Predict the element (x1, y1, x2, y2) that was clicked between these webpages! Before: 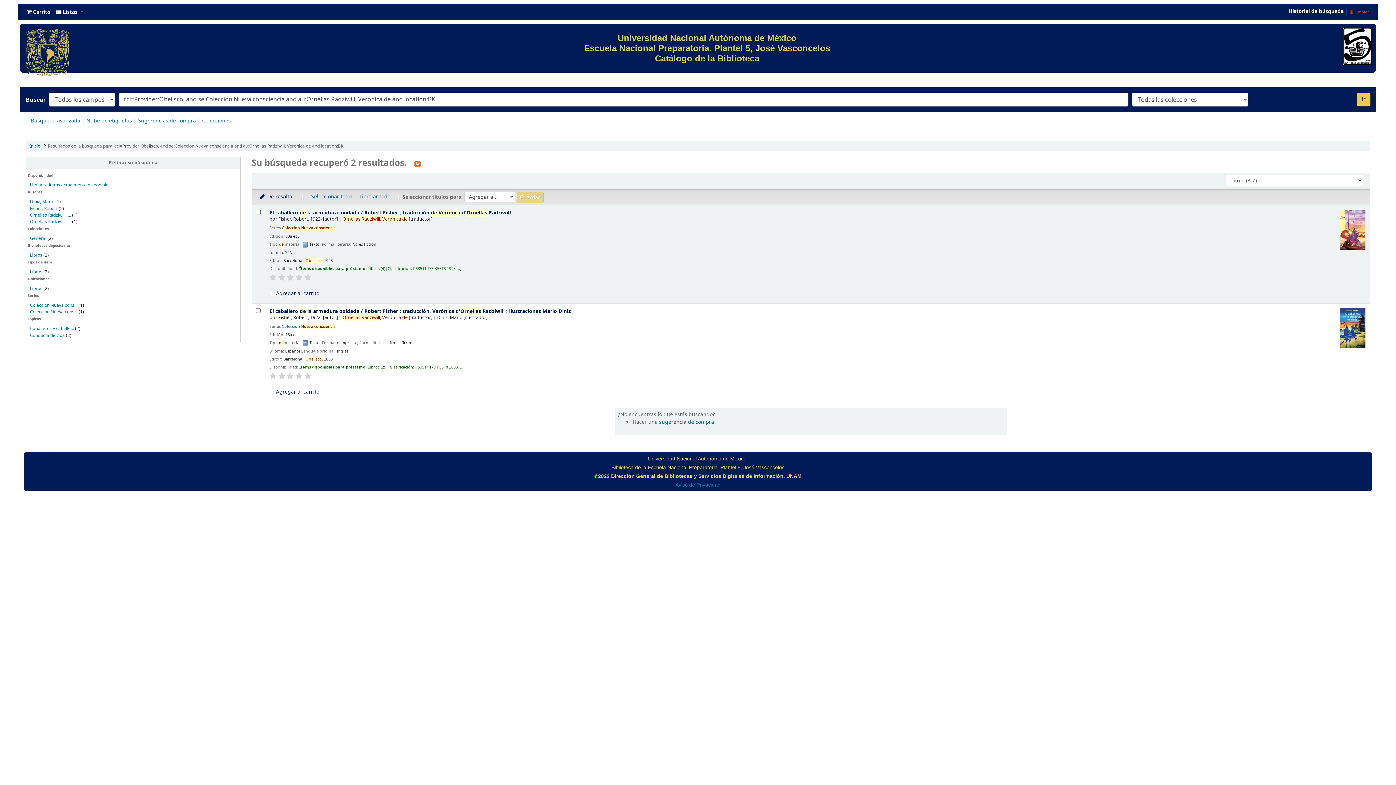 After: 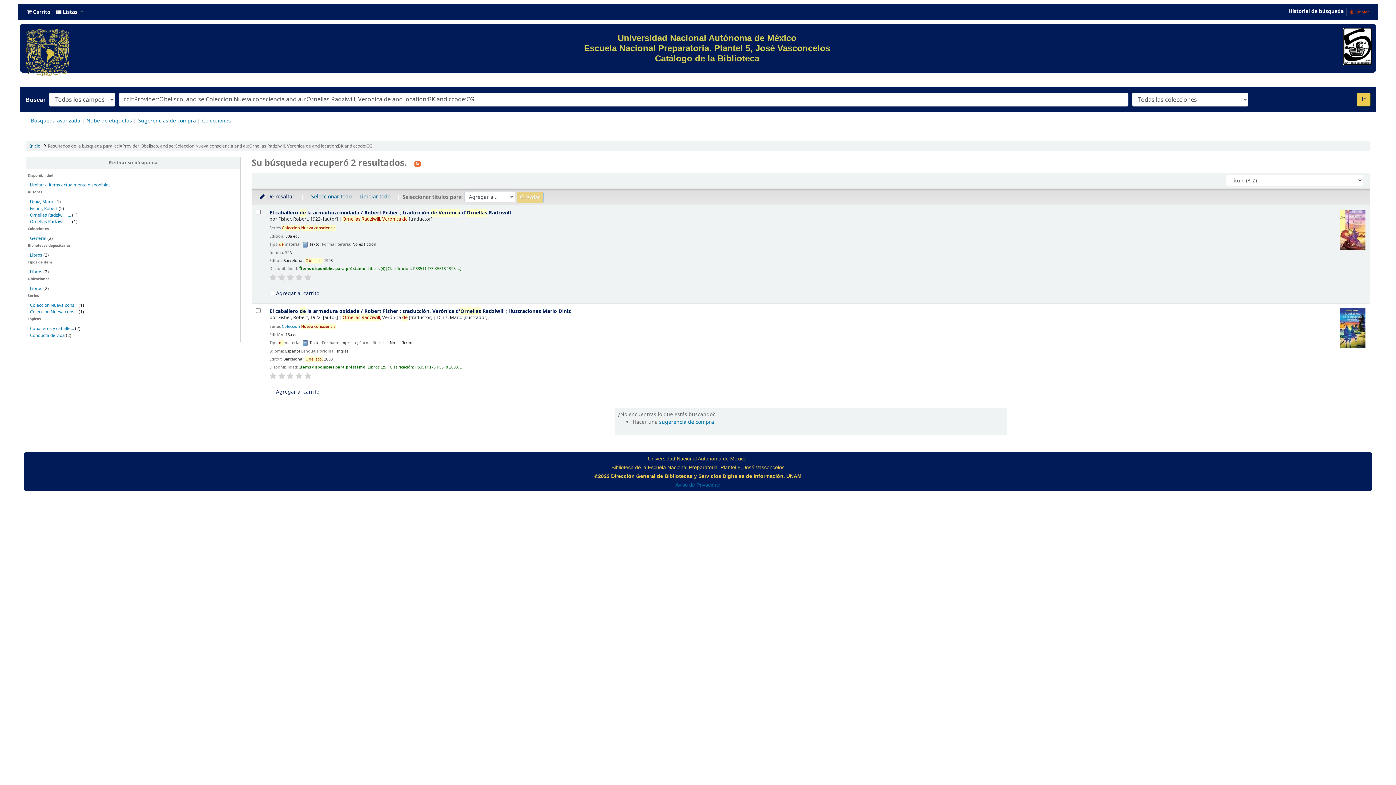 Action: bbox: (29, 212, 71, 218) label: Ornellas Radziwill, ...